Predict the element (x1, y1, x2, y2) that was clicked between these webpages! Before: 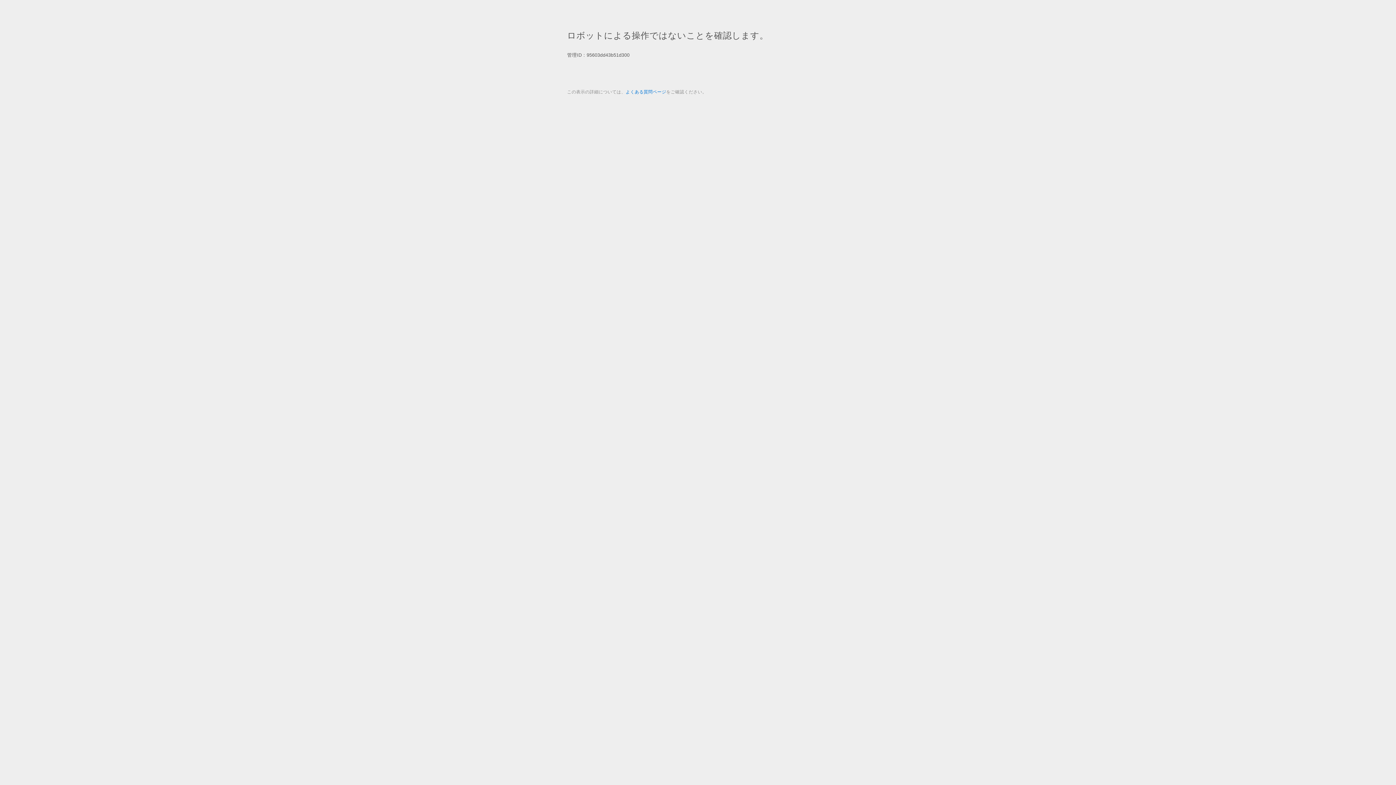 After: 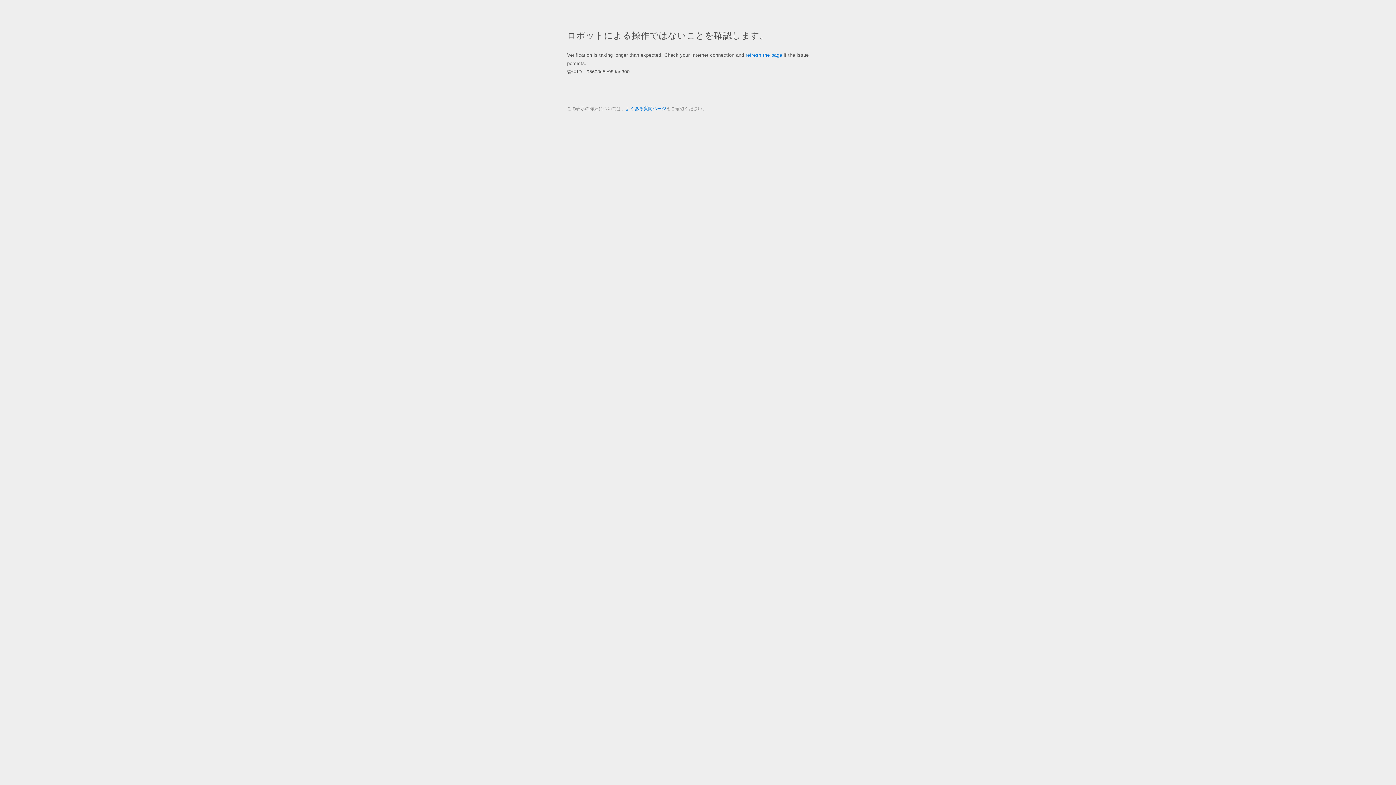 Action: label: よくある質問ページ bbox: (625, 89, 666, 94)